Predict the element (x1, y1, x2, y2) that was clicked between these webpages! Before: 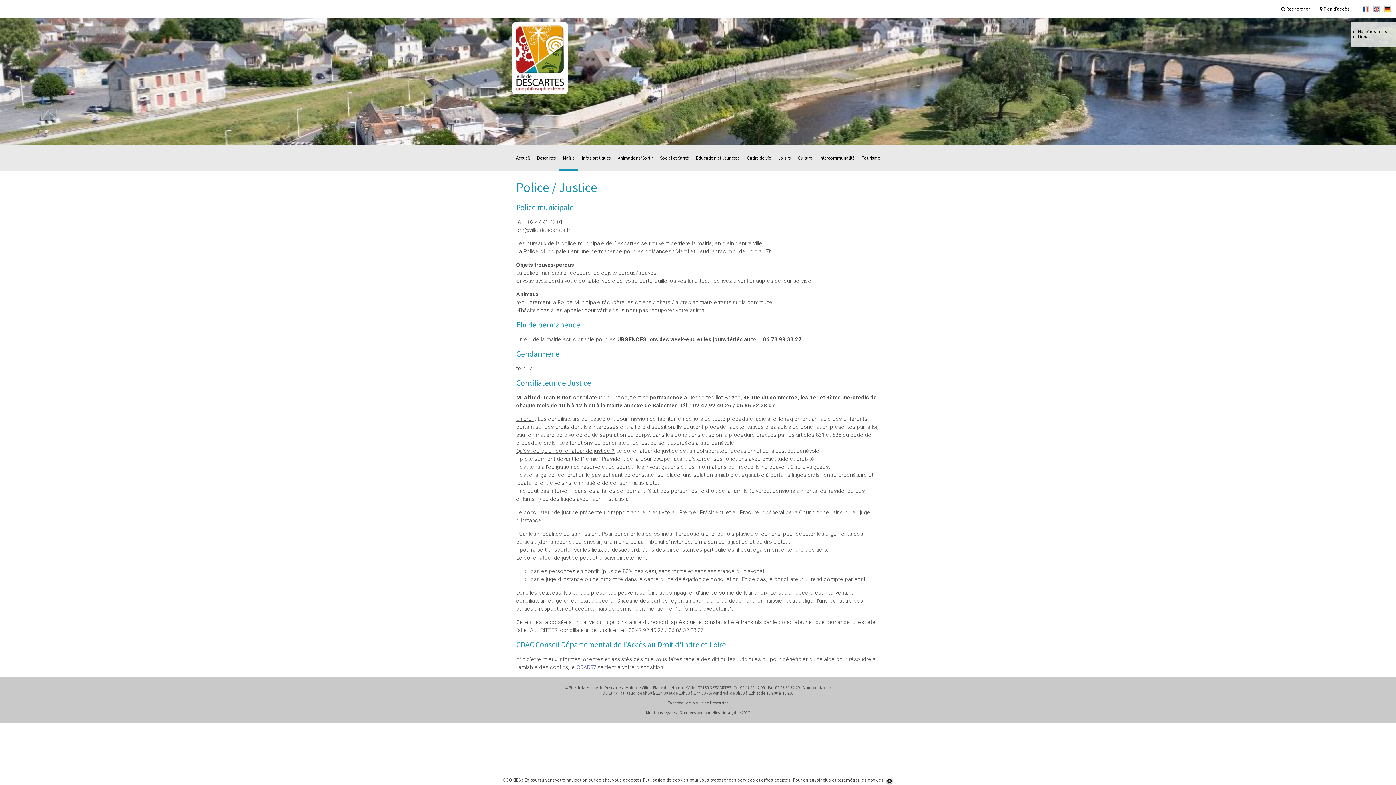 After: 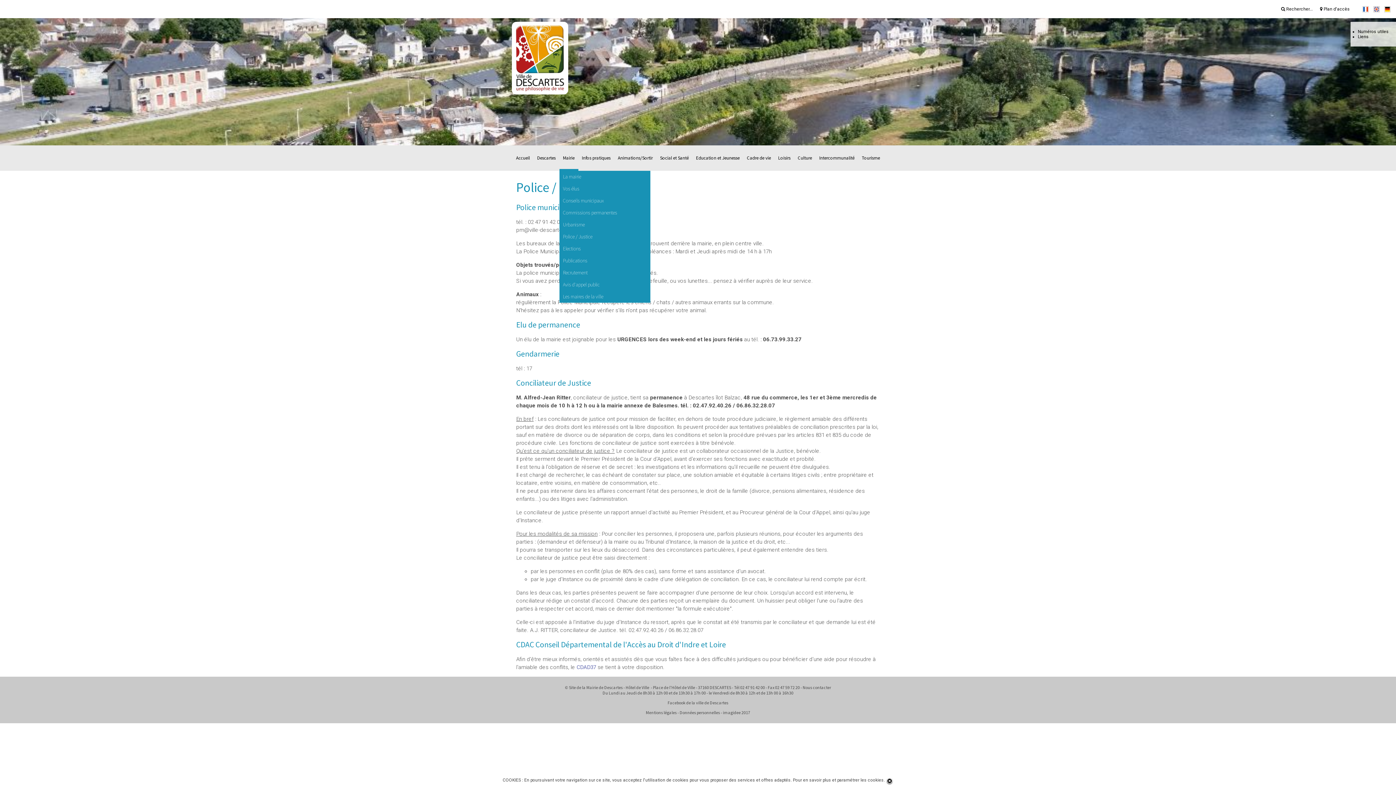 Action: bbox: (559, 145, 578, 170) label: Mairie